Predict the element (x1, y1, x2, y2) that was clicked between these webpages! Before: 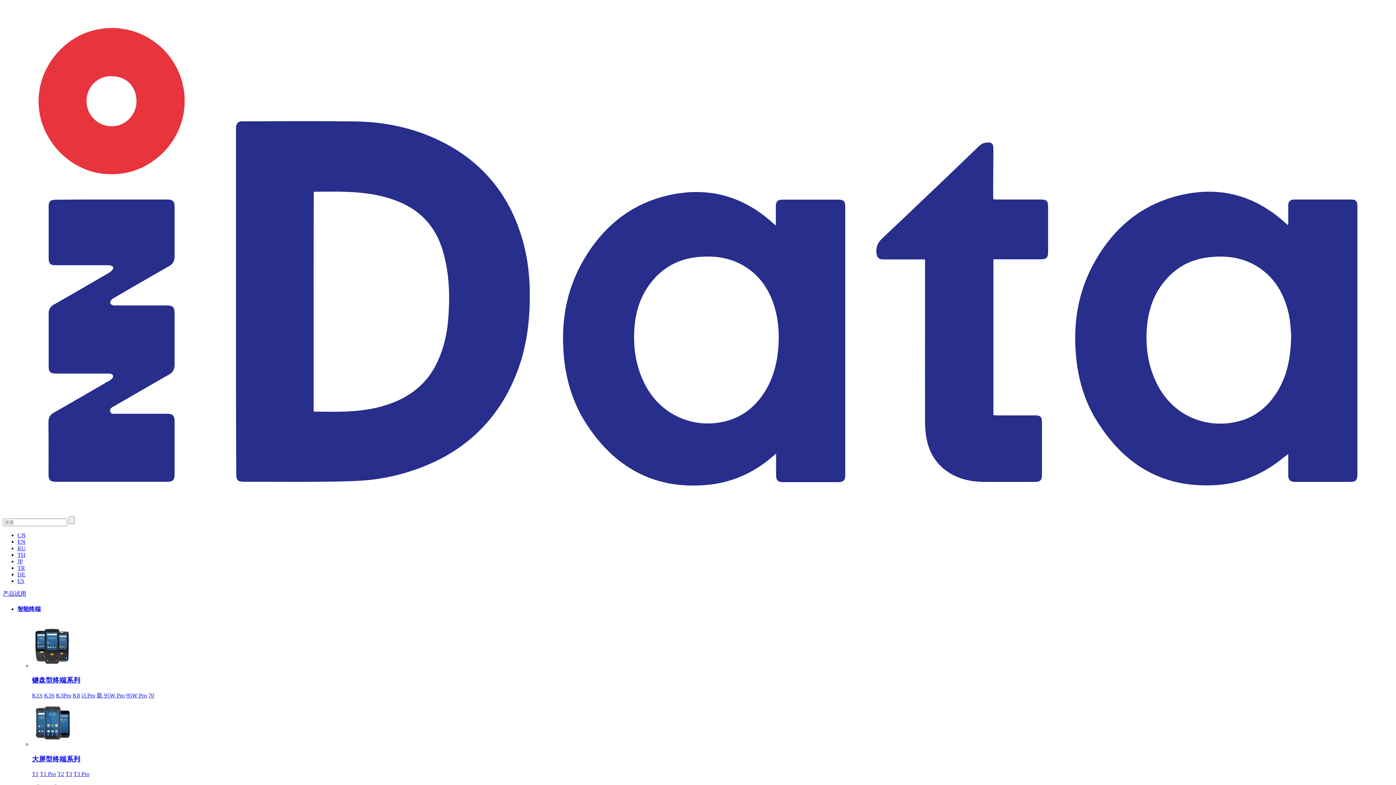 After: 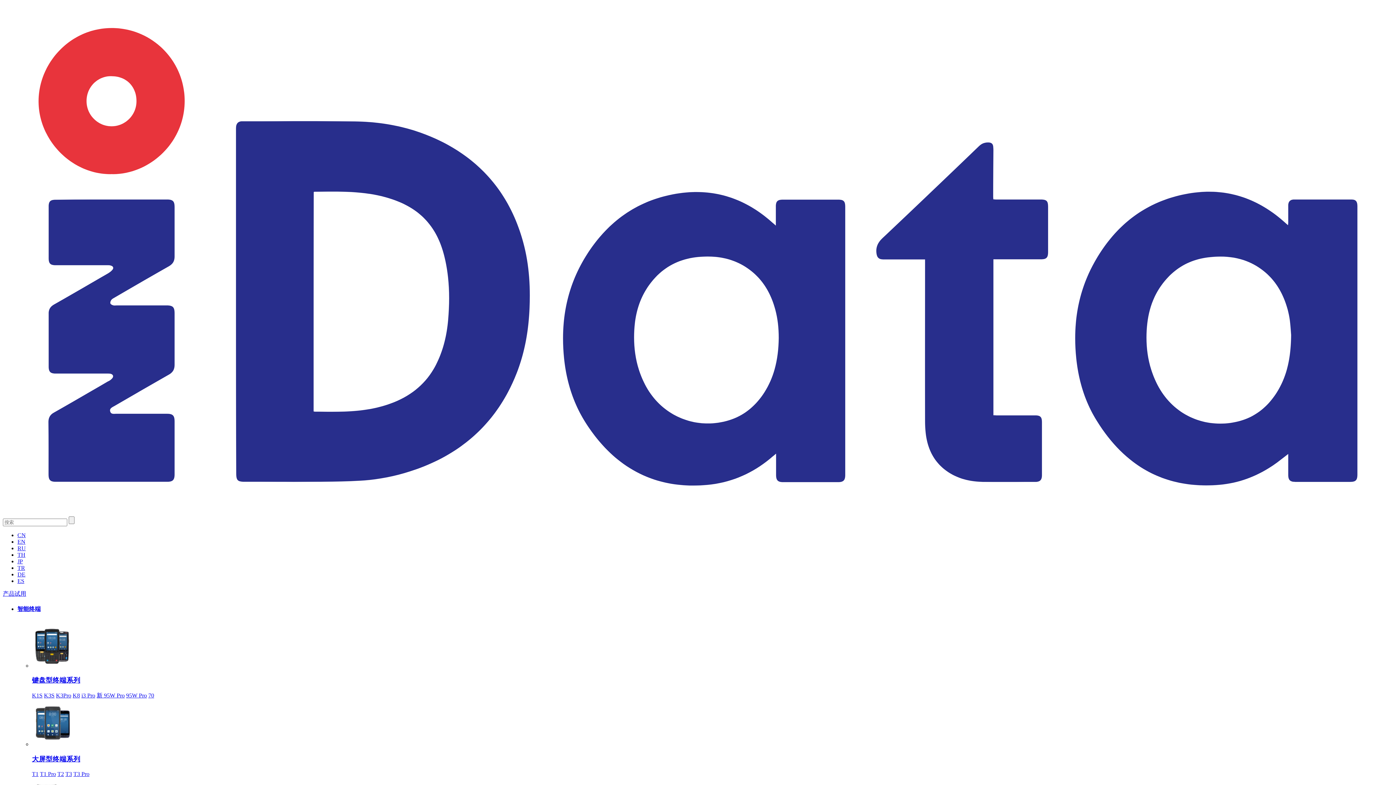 Action: label: T3 bbox: (65, 771, 72, 777)